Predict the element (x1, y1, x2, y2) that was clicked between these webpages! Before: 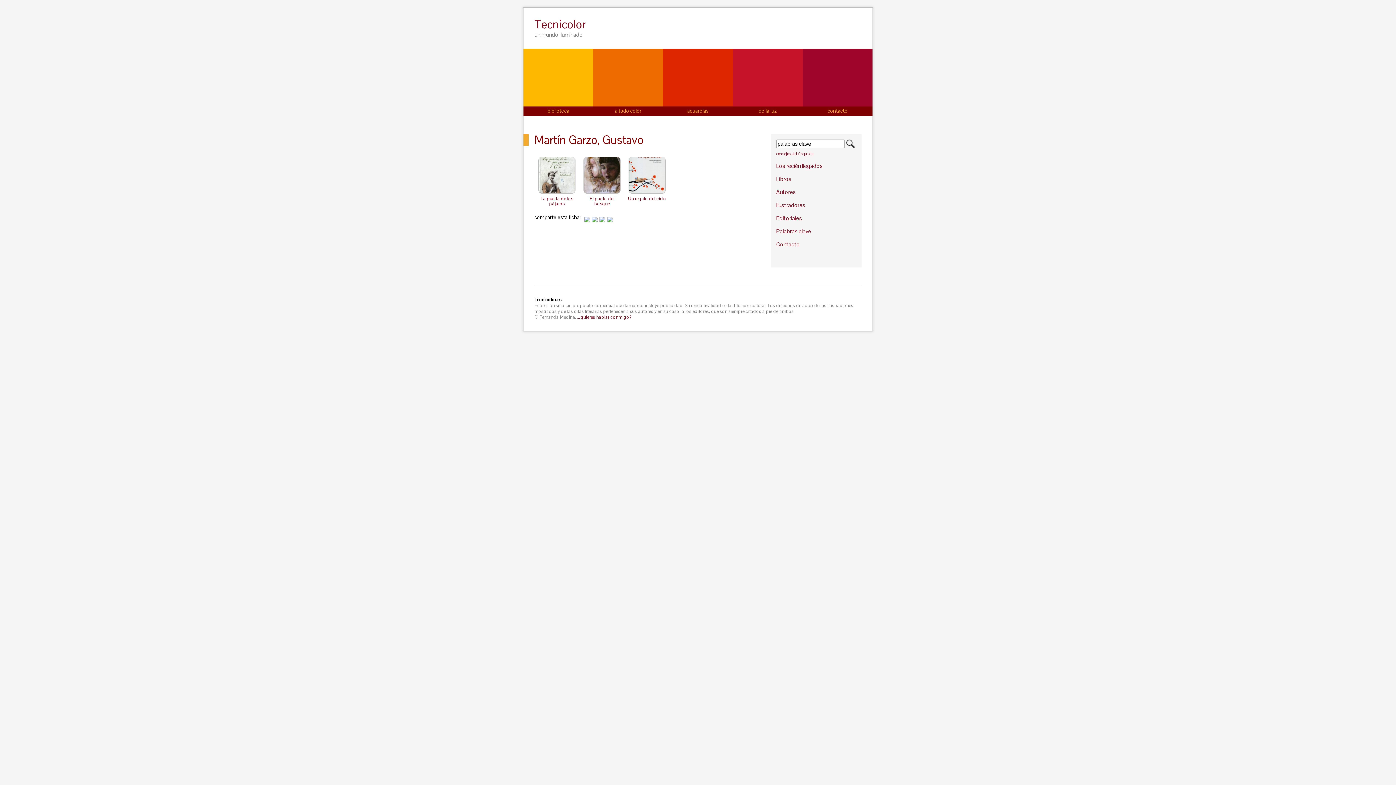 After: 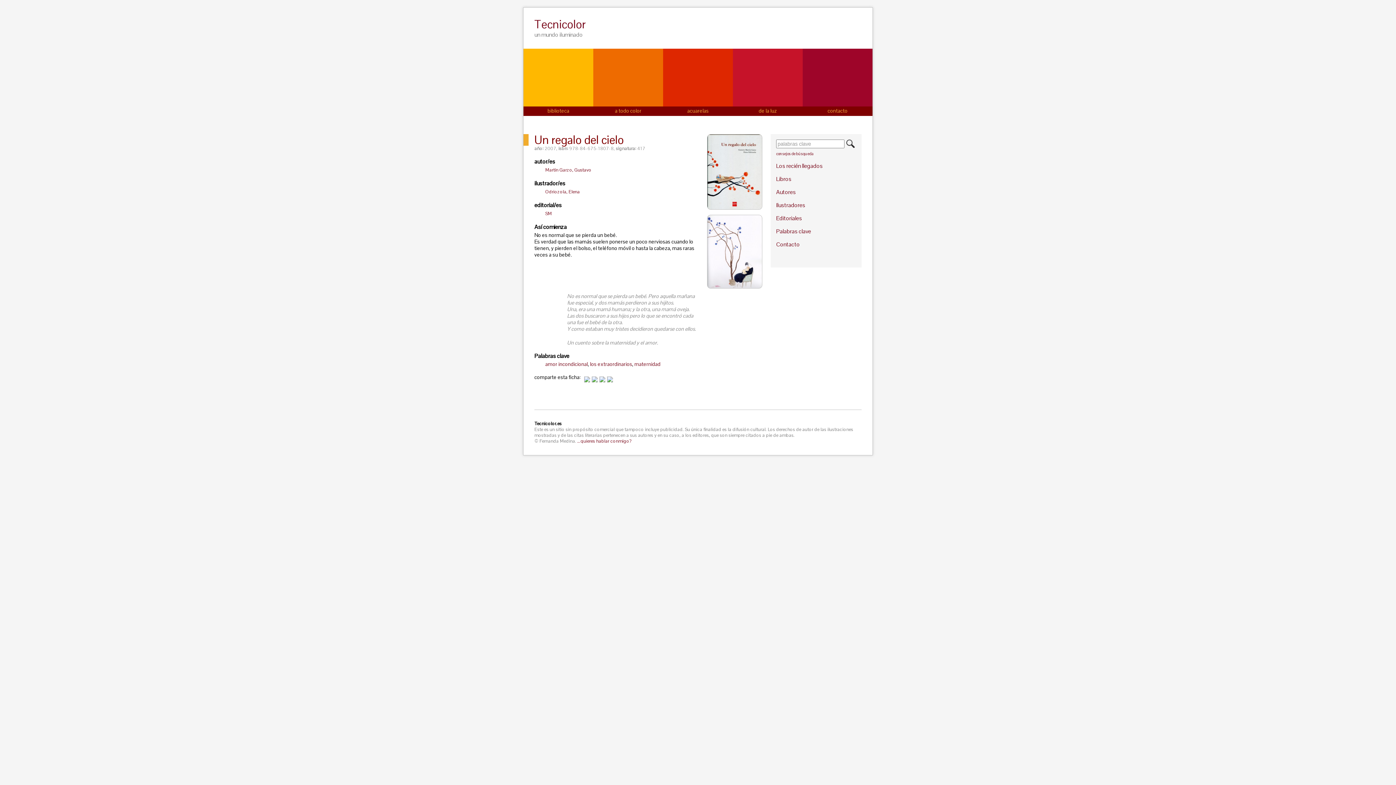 Action: bbox: (628, 189, 665, 196)